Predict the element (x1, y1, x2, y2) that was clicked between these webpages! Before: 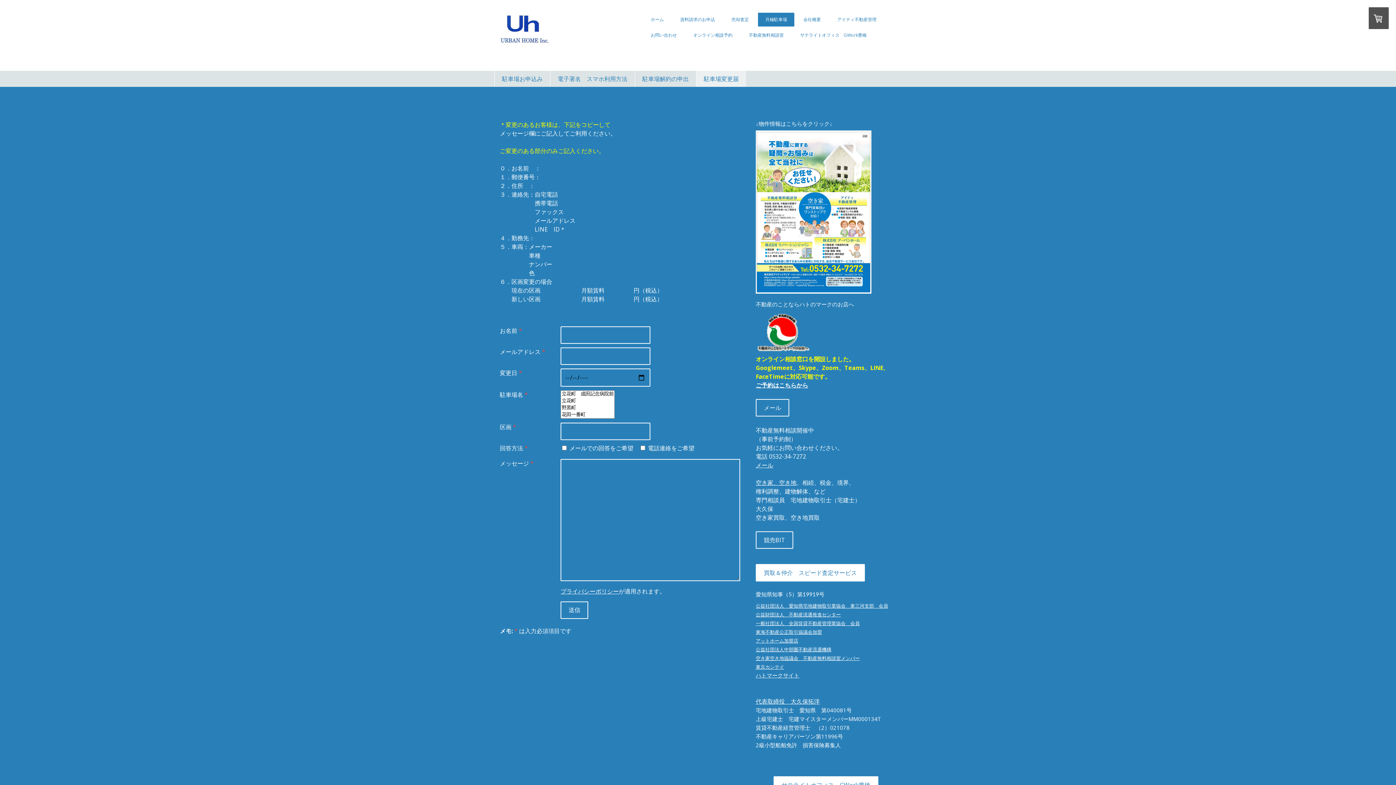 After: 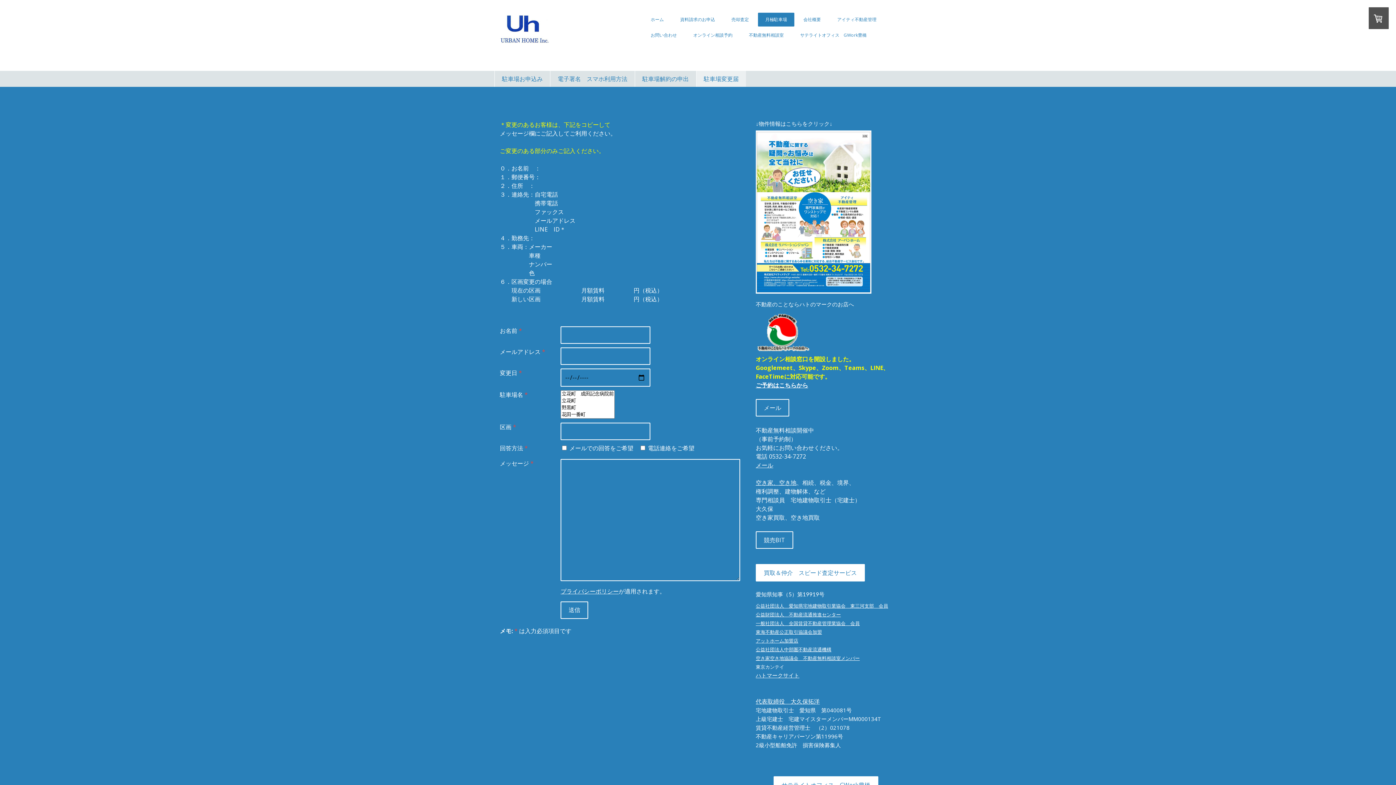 Action: label: 東京カンテイ bbox: (756, 662, 784, 670)